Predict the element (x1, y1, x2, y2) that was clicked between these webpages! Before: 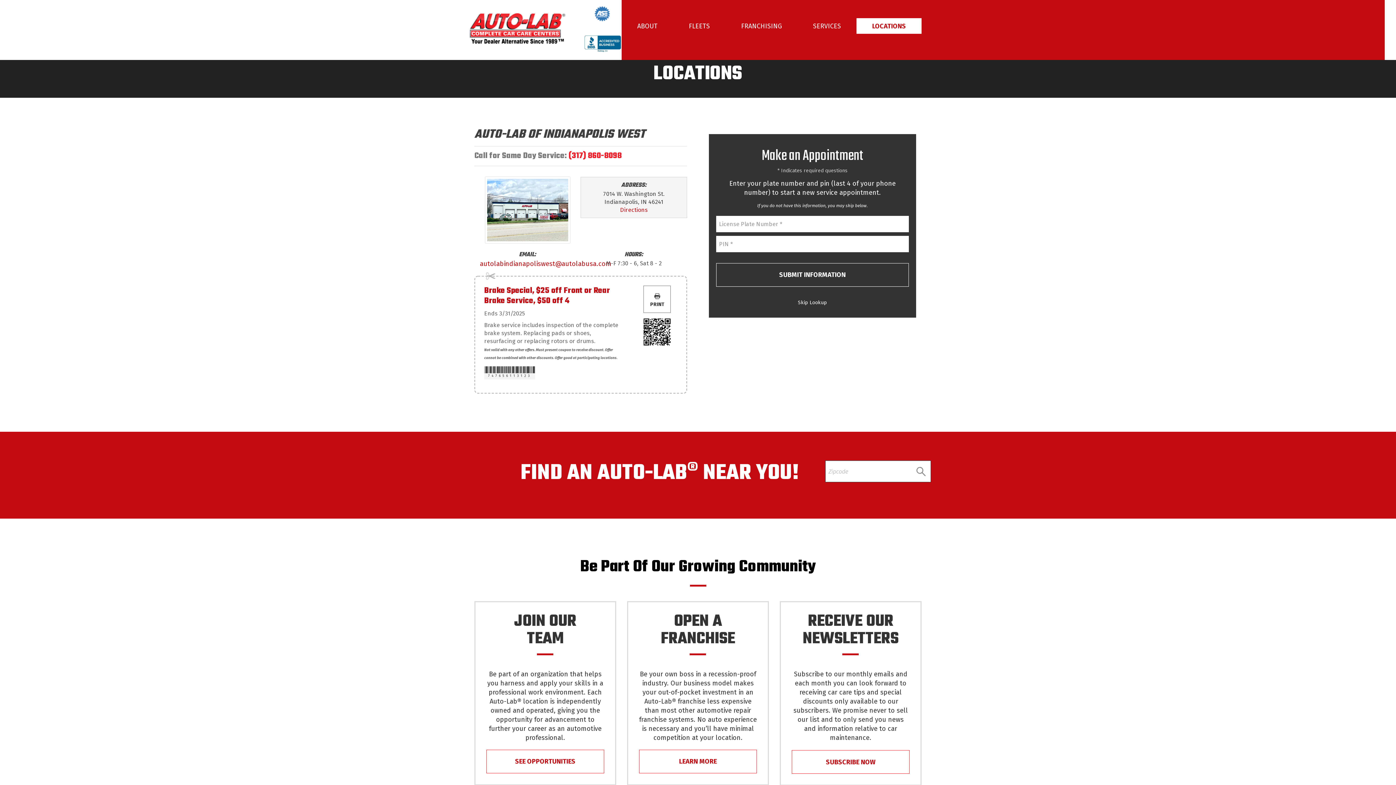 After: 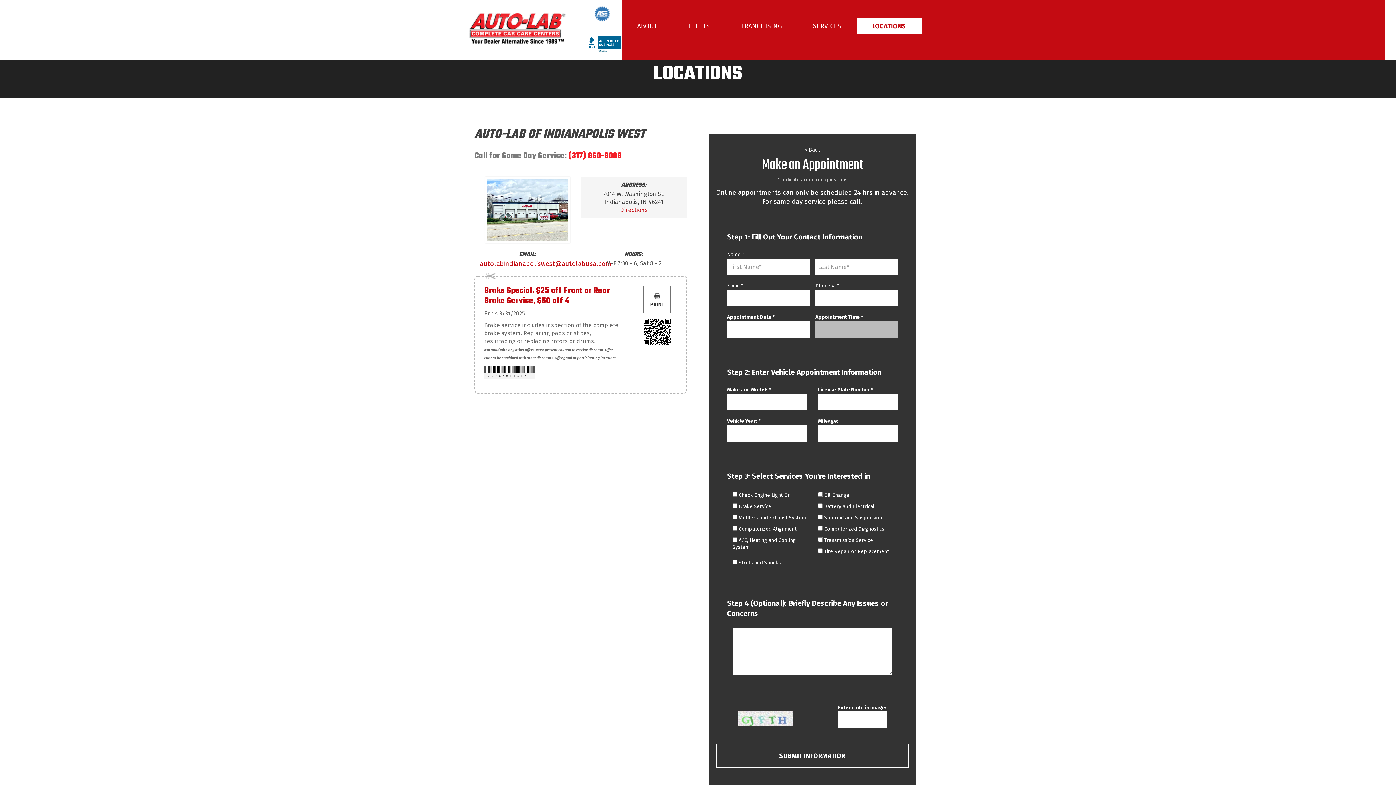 Action: bbox: (798, 299, 827, 305) label: Skip Lookup